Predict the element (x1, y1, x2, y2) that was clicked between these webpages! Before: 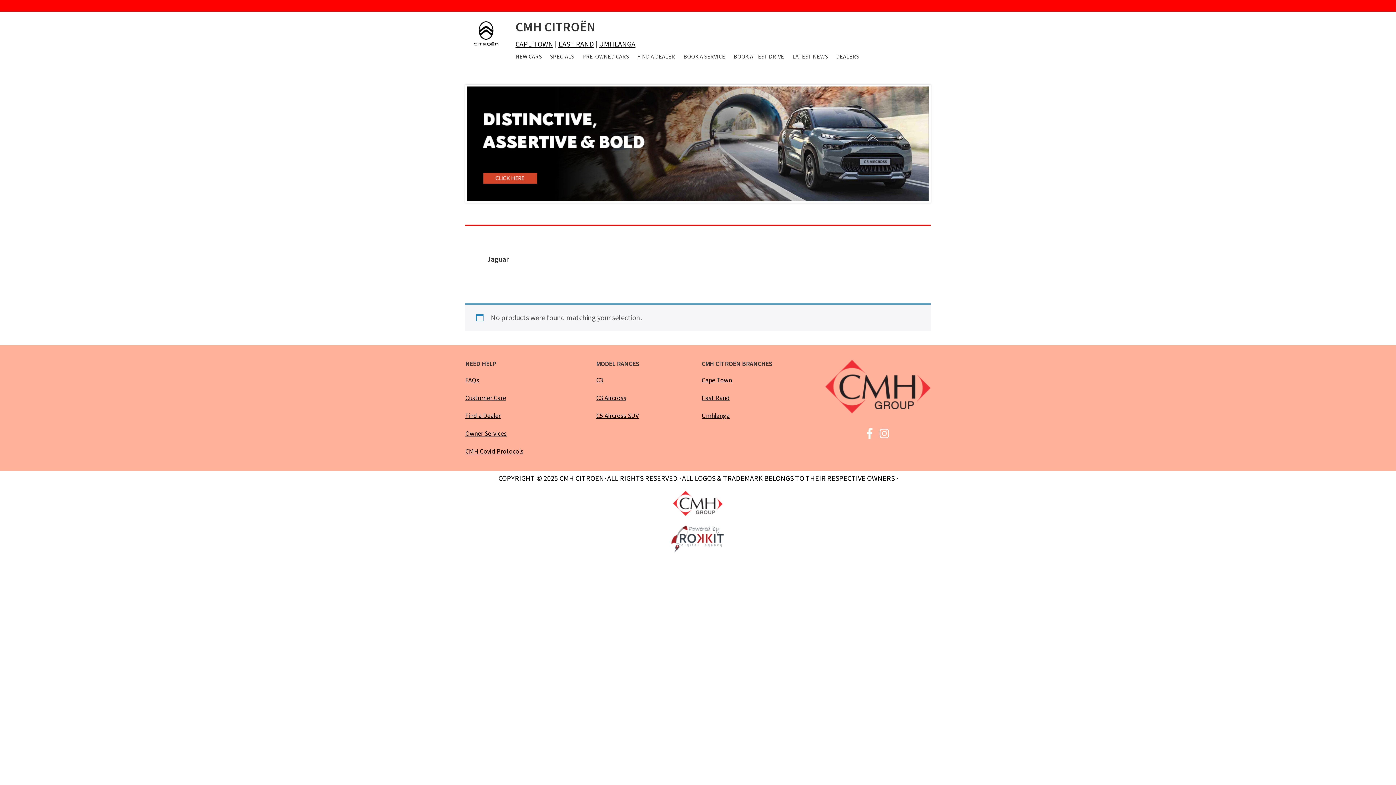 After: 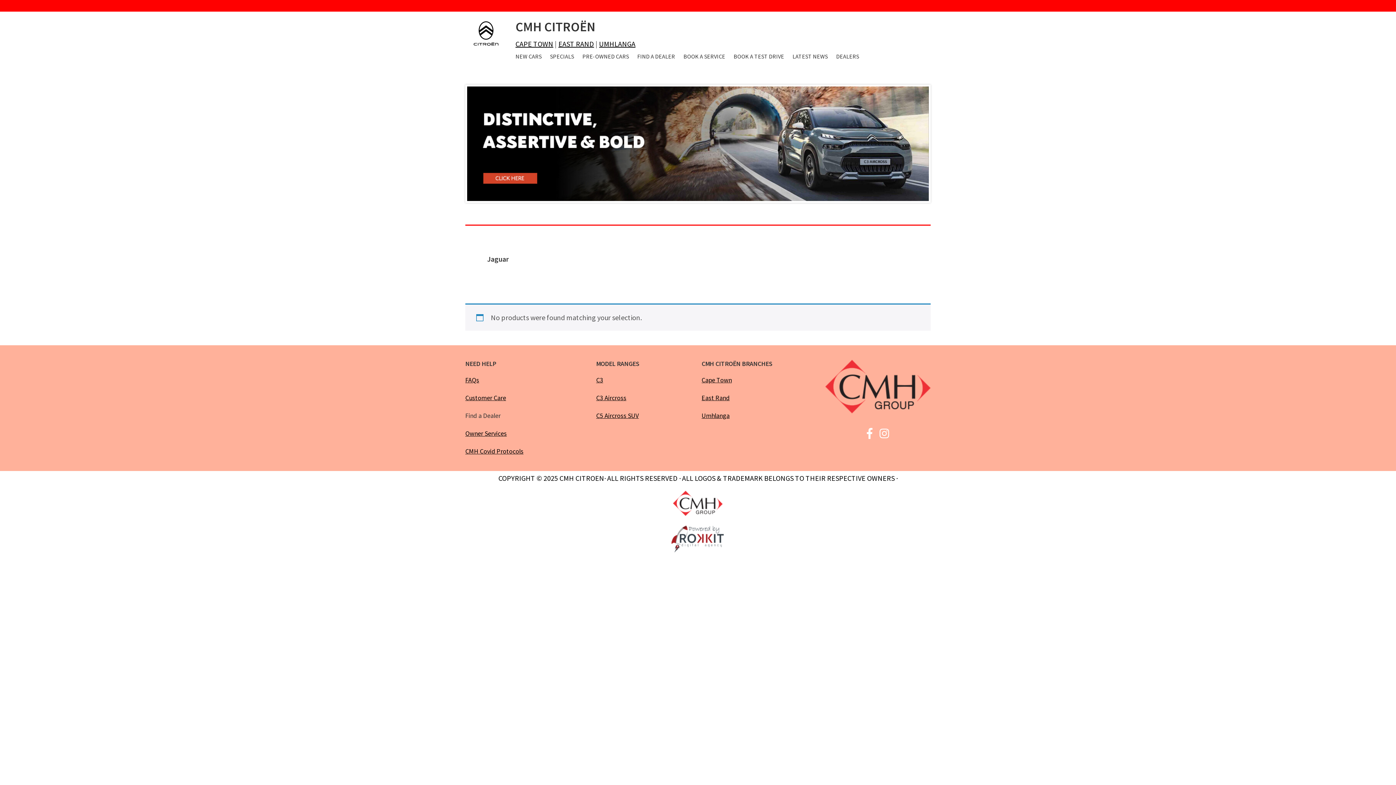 Action: label: Find a Dealer bbox: (465, 411, 500, 420)